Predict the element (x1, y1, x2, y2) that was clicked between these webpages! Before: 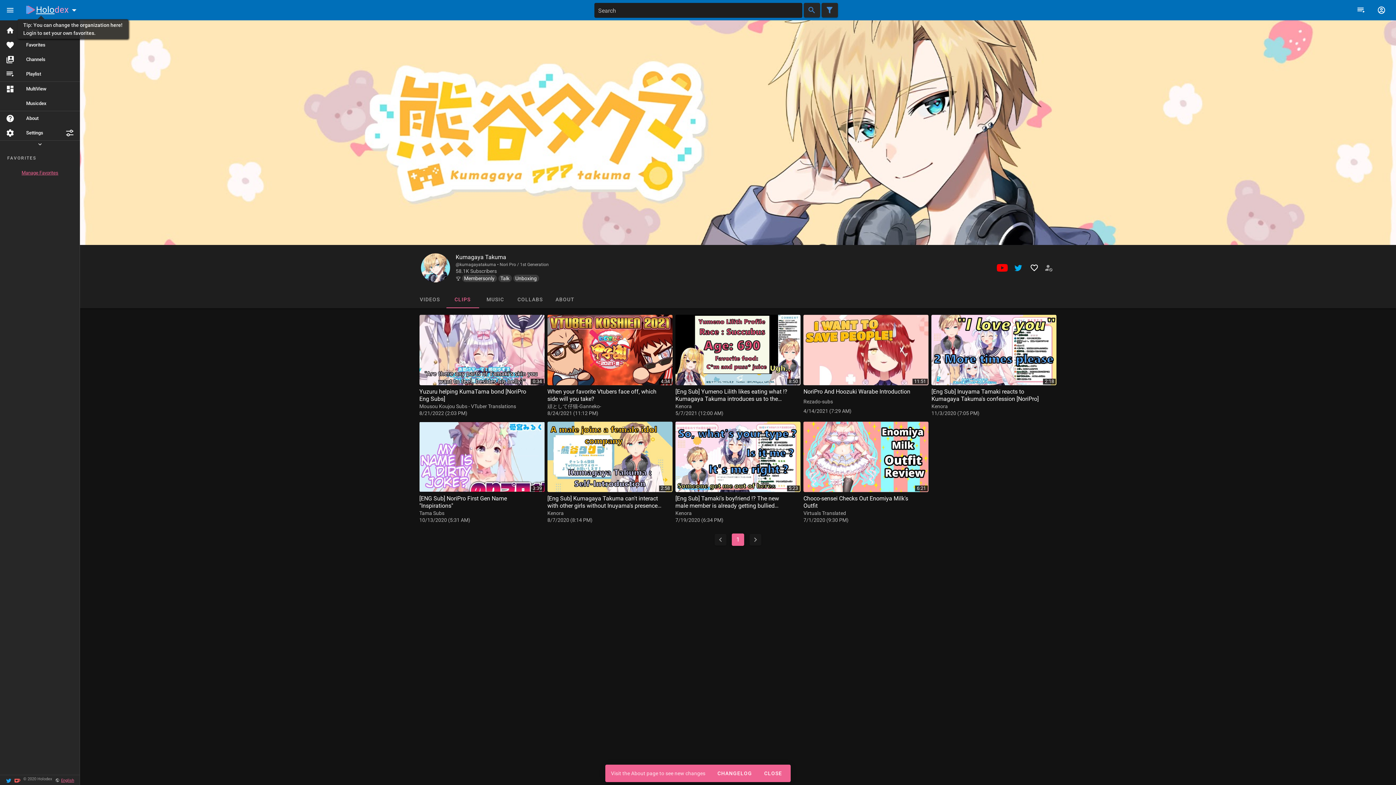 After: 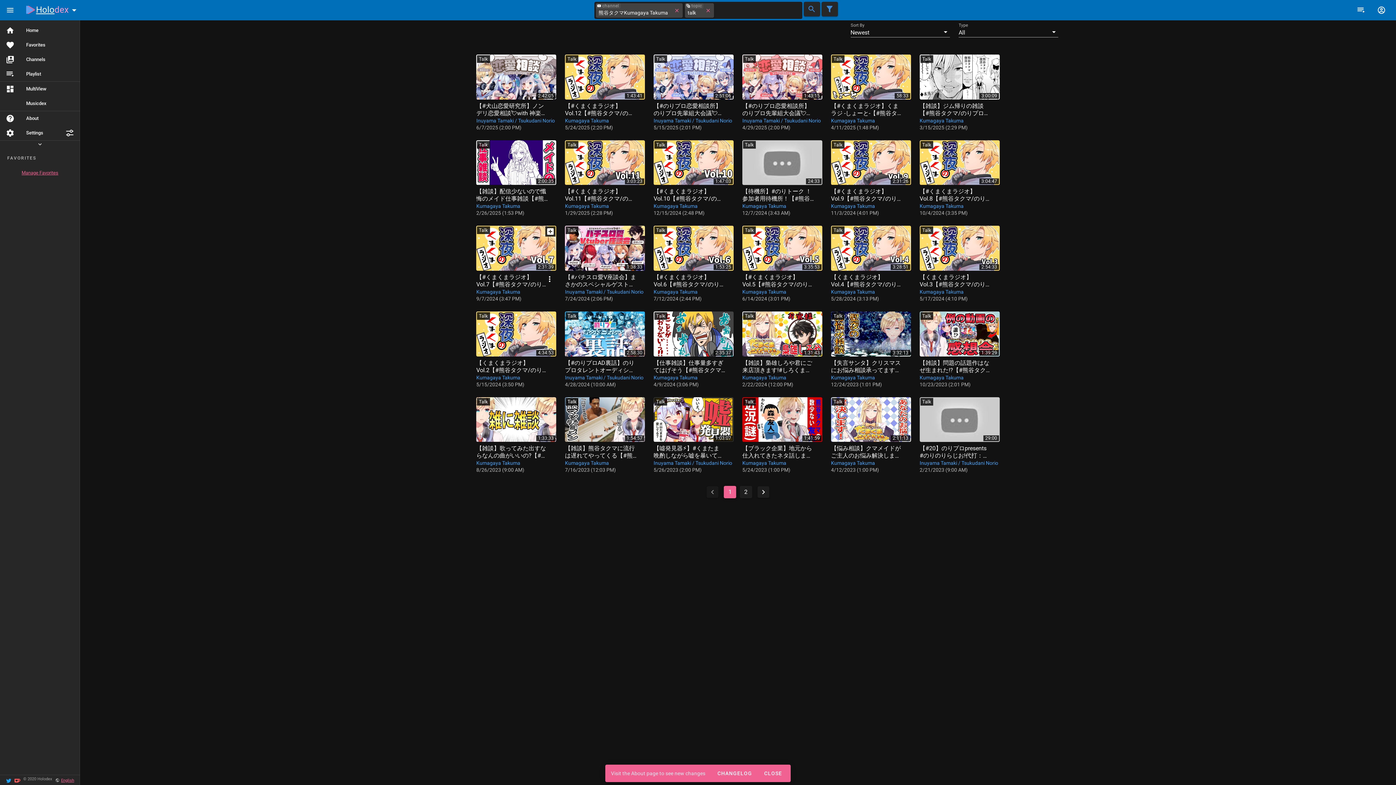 Action: bbox: (498, 275, 511, 282) label: Talk